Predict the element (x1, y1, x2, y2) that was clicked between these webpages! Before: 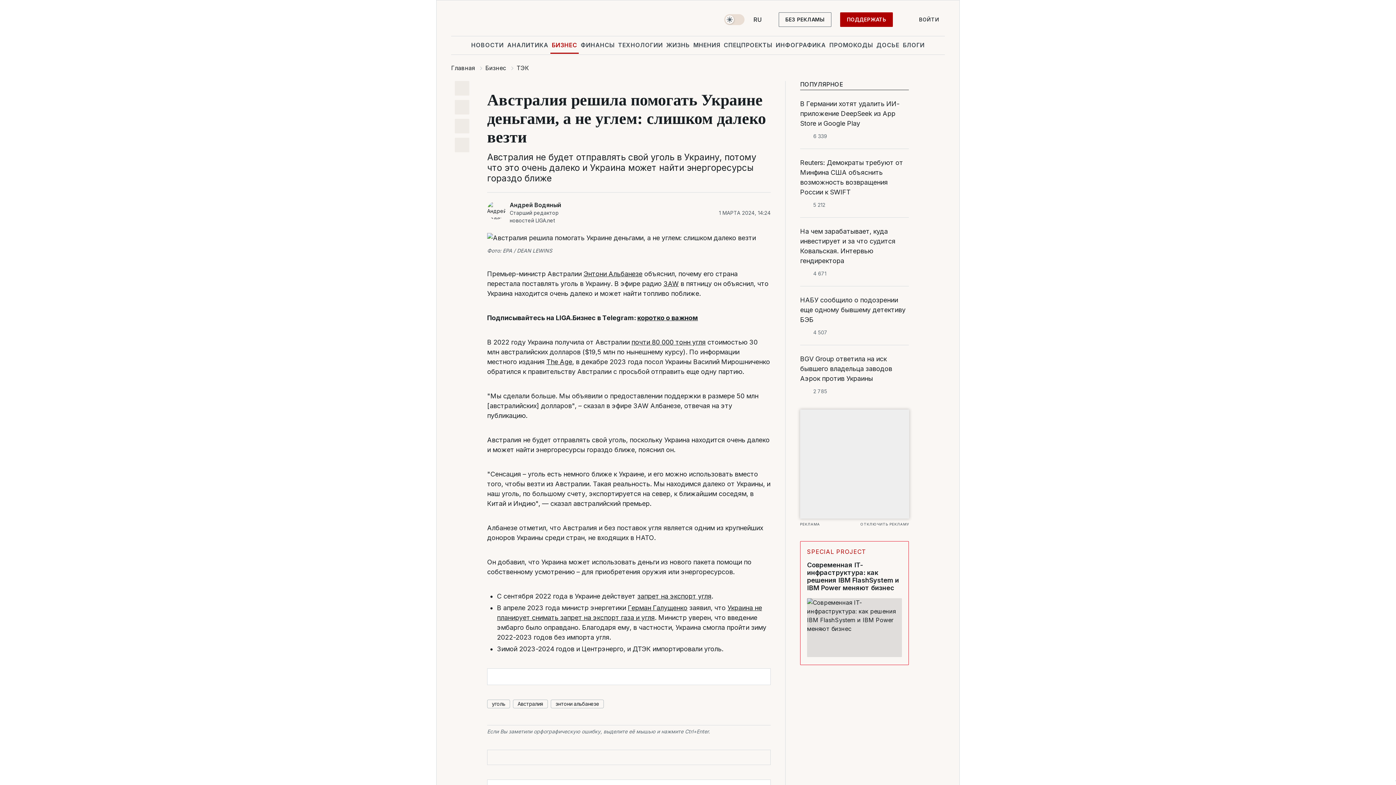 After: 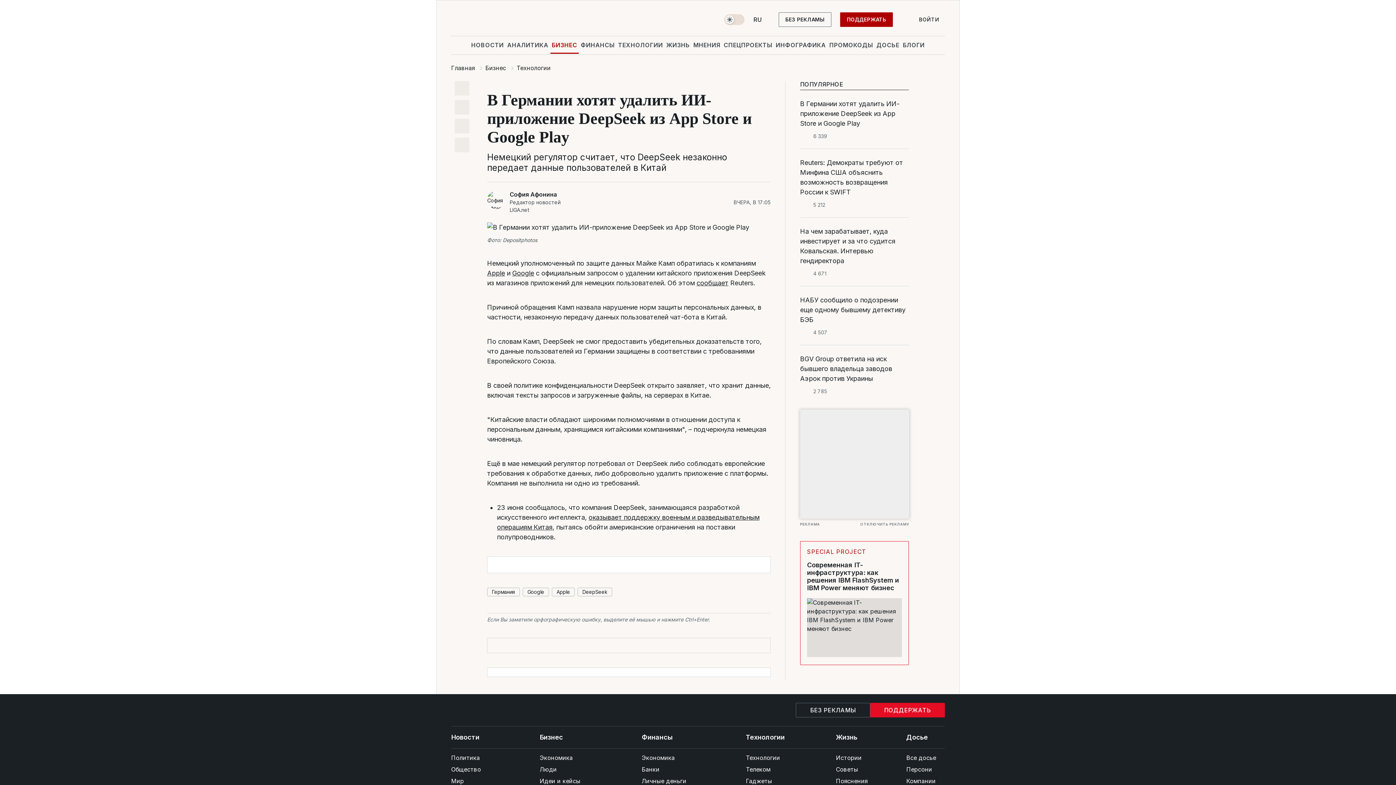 Action: label: В Германии хотят удалить ИИ-приложение DeepSeek из App Store и Google Play bbox: (800, 98, 909, 128)